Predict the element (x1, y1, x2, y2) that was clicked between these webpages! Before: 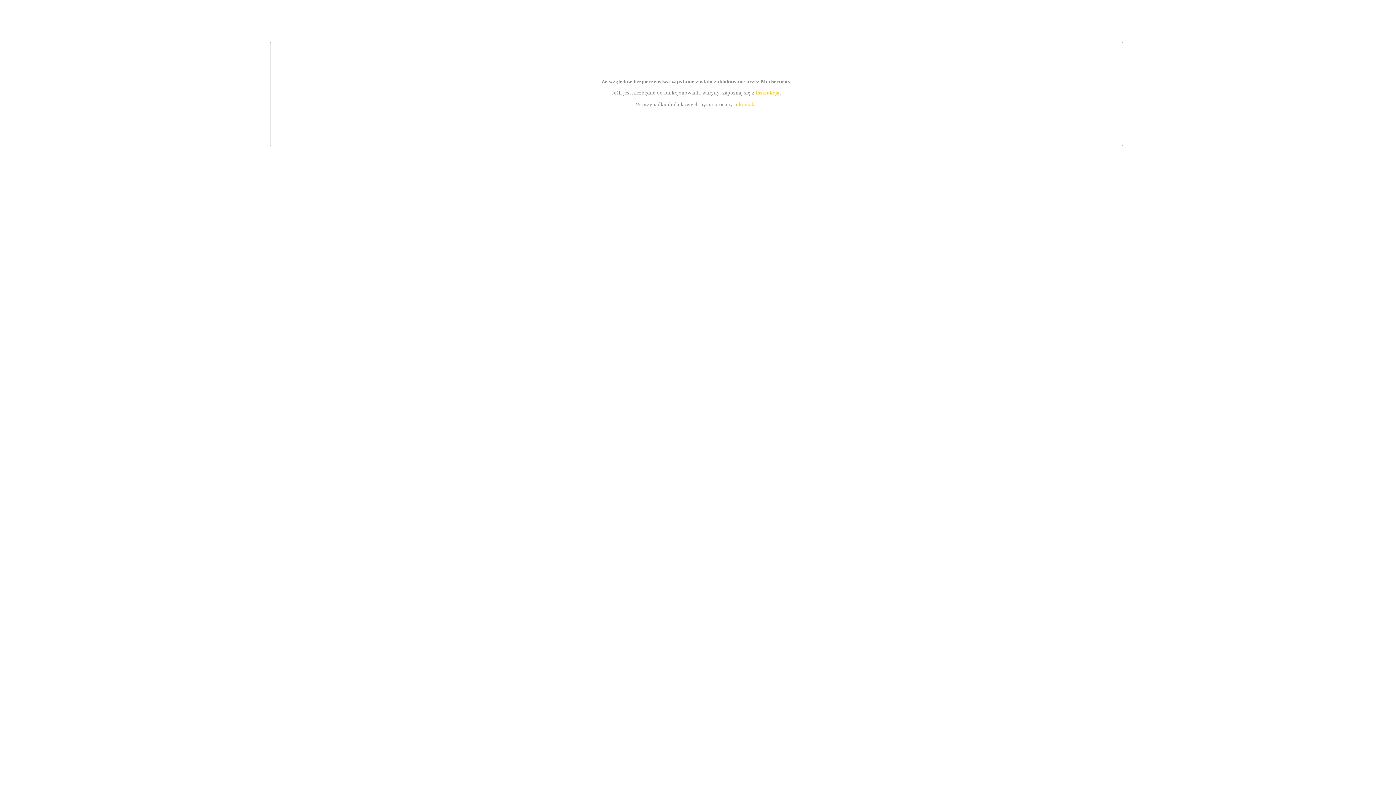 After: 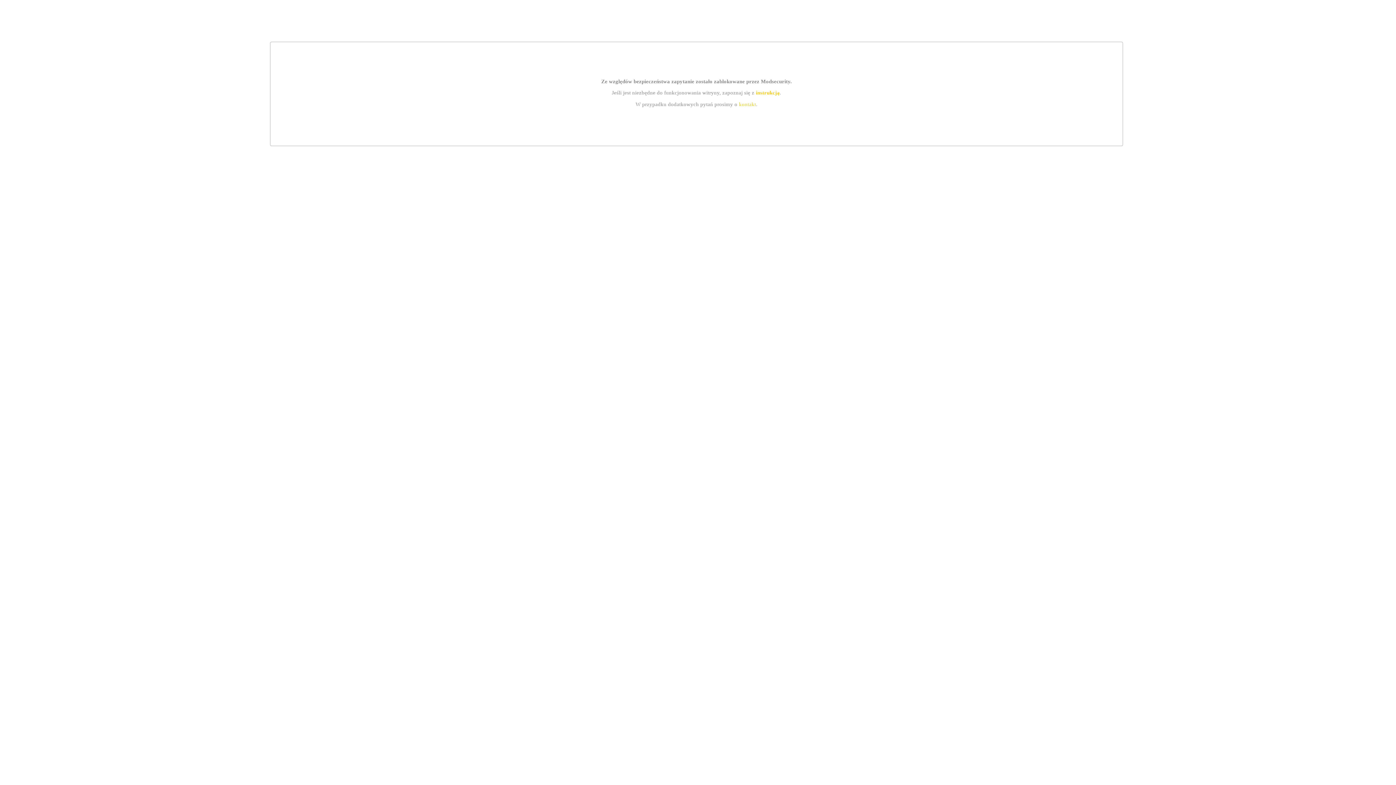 Action: label: kontakt bbox: (739, 101, 756, 107)